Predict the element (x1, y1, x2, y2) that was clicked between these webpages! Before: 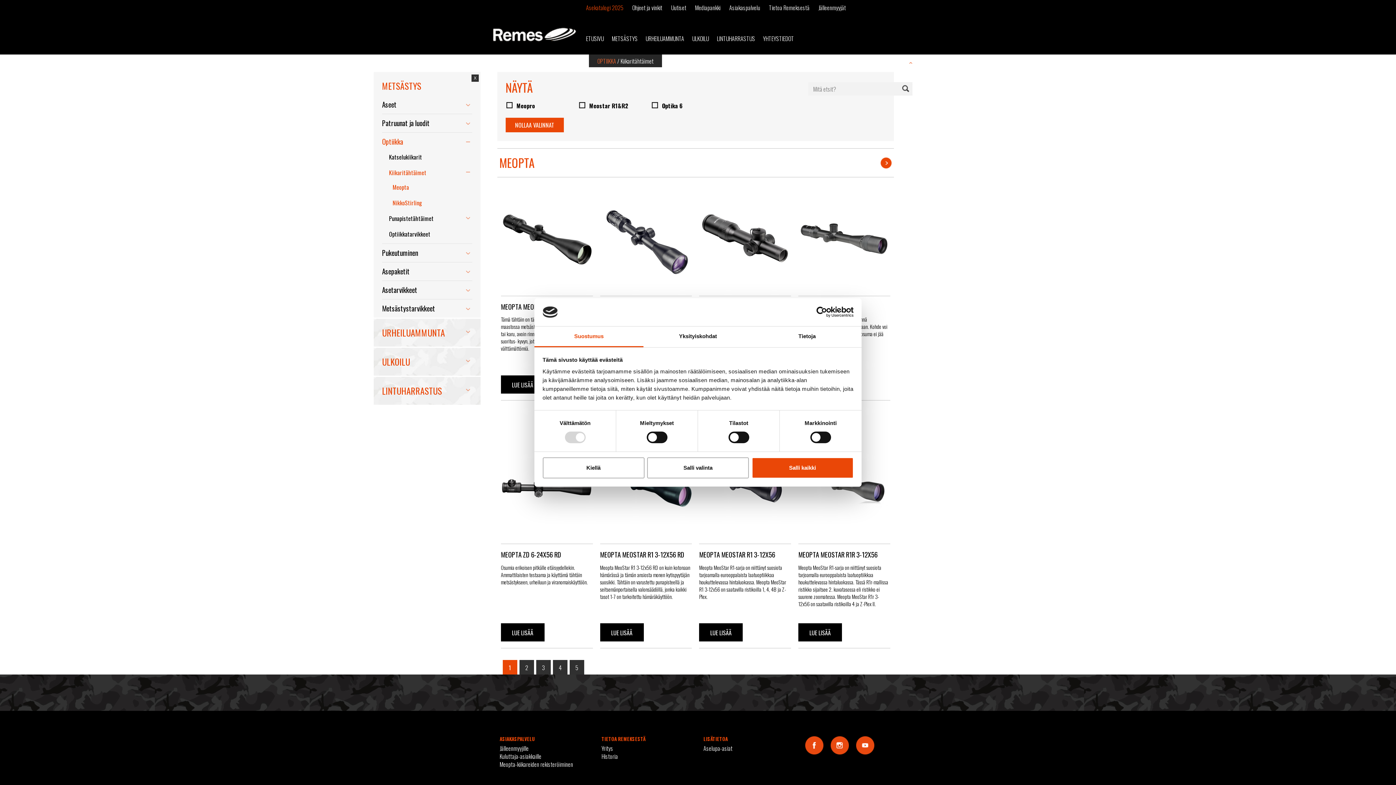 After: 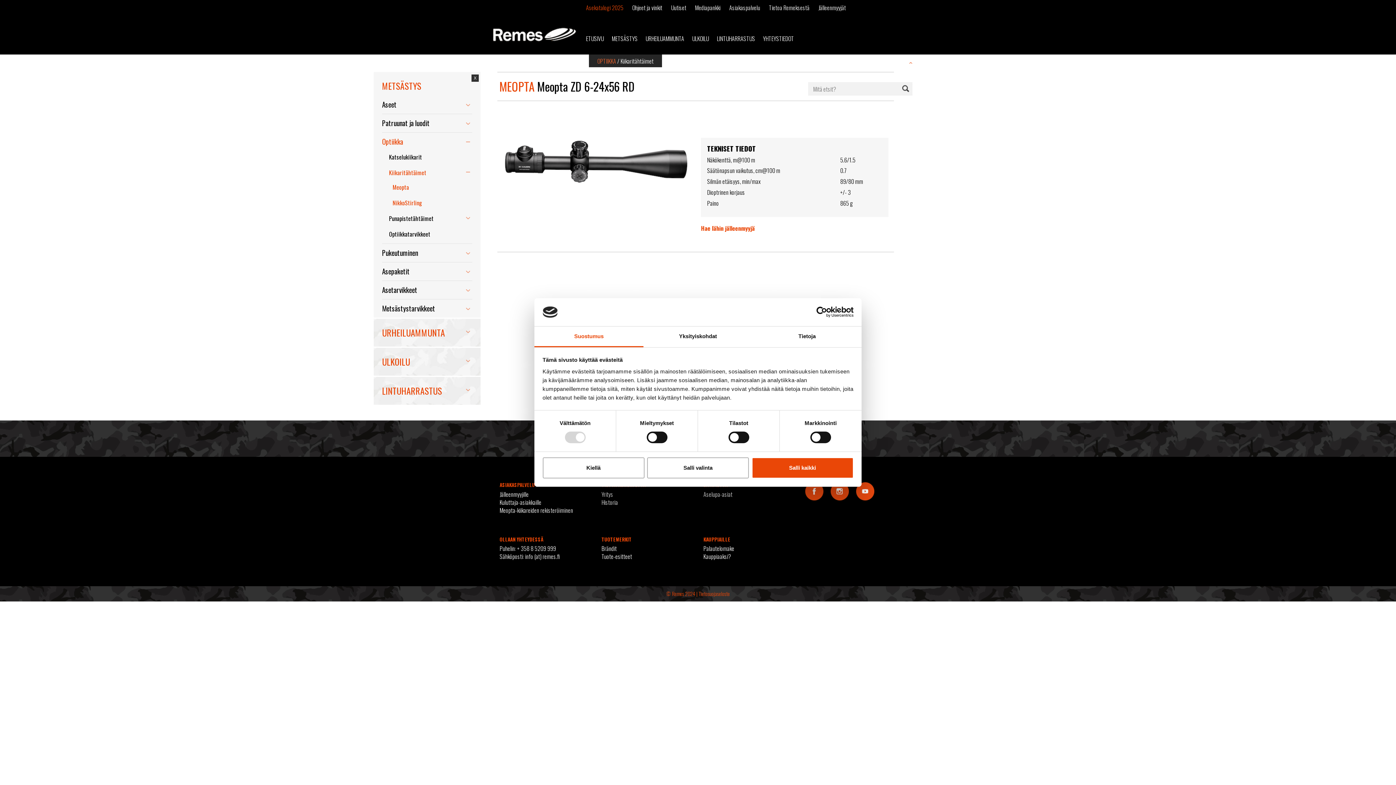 Action: bbox: (501, 623, 544, 641) label: LUE LISÄÄ